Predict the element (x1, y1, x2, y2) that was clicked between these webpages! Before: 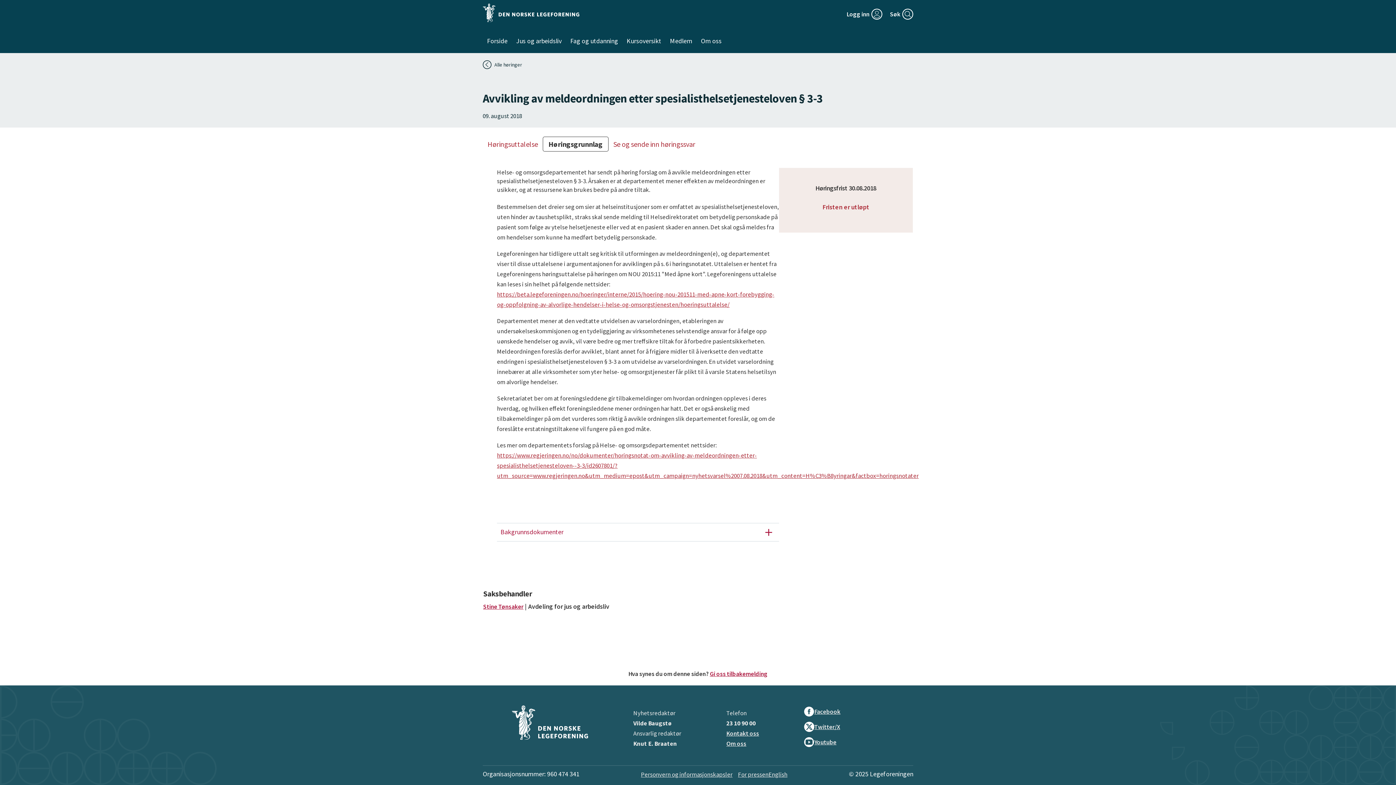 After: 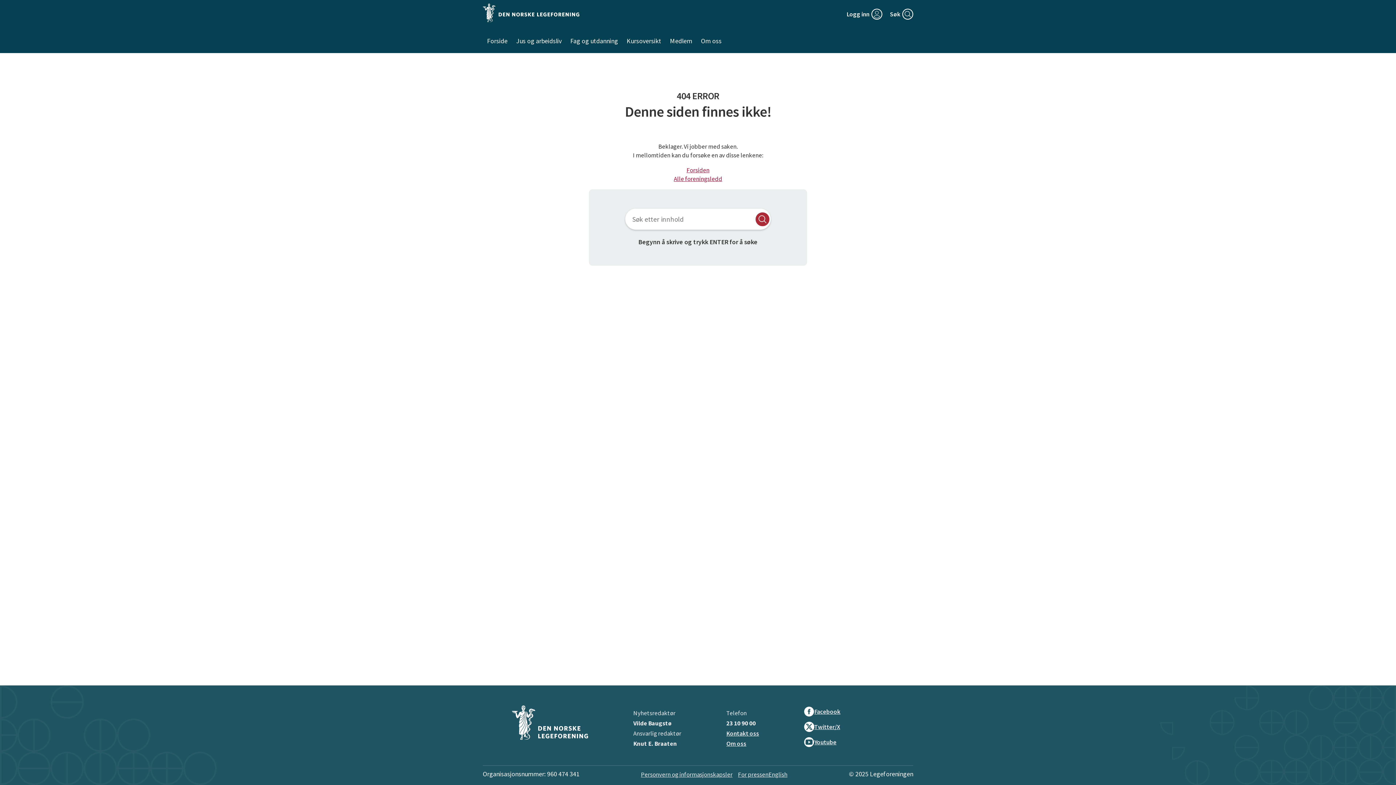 Action: bbox: (482, 60, 522, 69) label: Alle høringer